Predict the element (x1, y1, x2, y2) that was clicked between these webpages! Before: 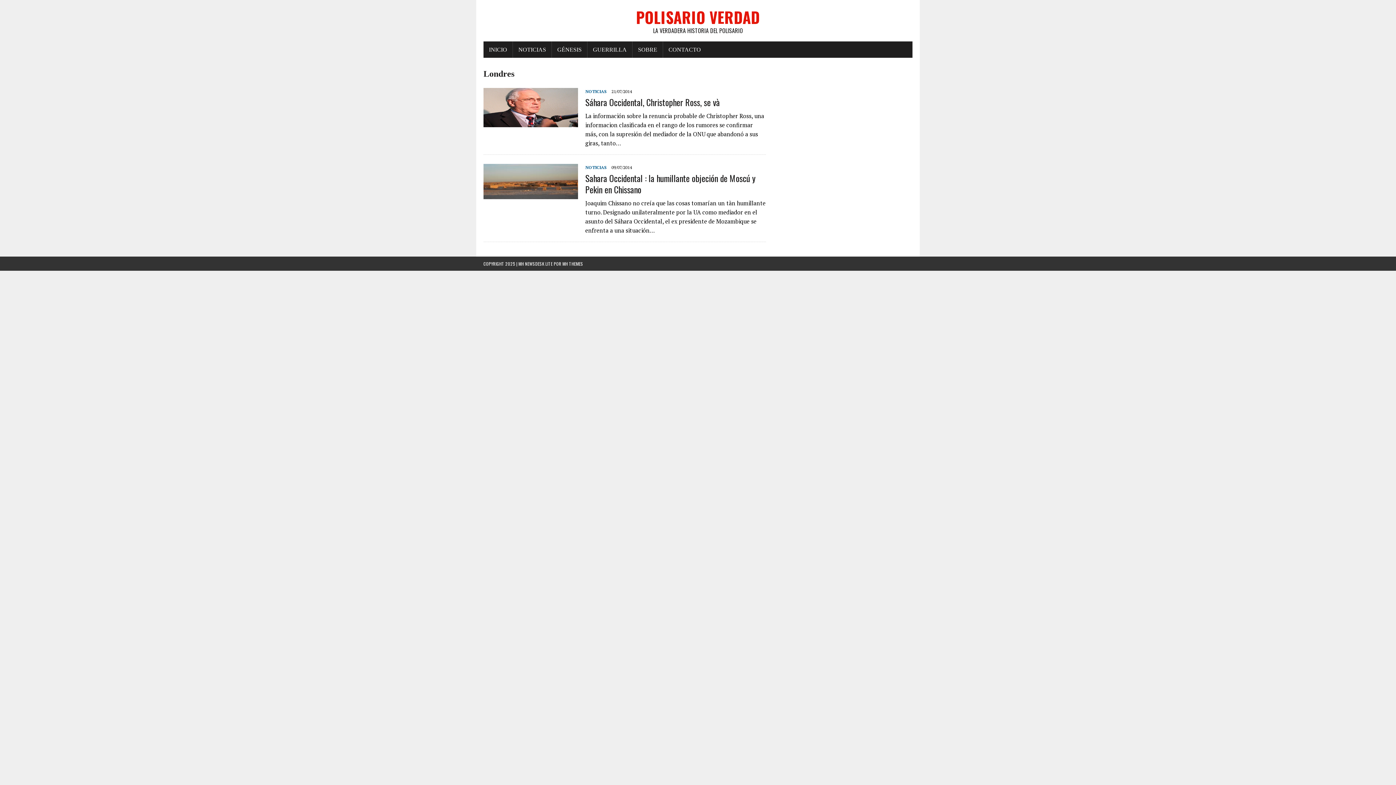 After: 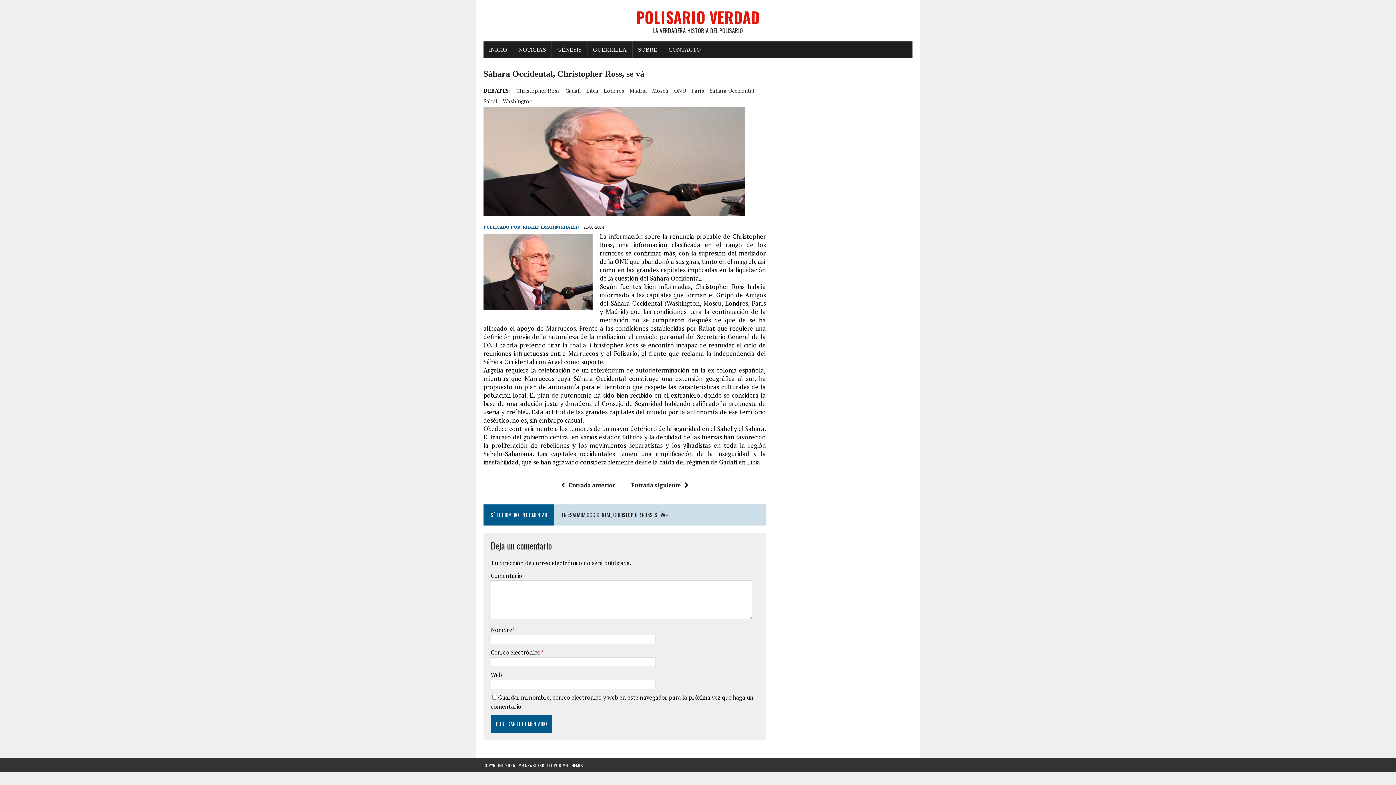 Action: label: Sáhara Occidental, Christopher Ross, se và bbox: (585, 95, 720, 108)